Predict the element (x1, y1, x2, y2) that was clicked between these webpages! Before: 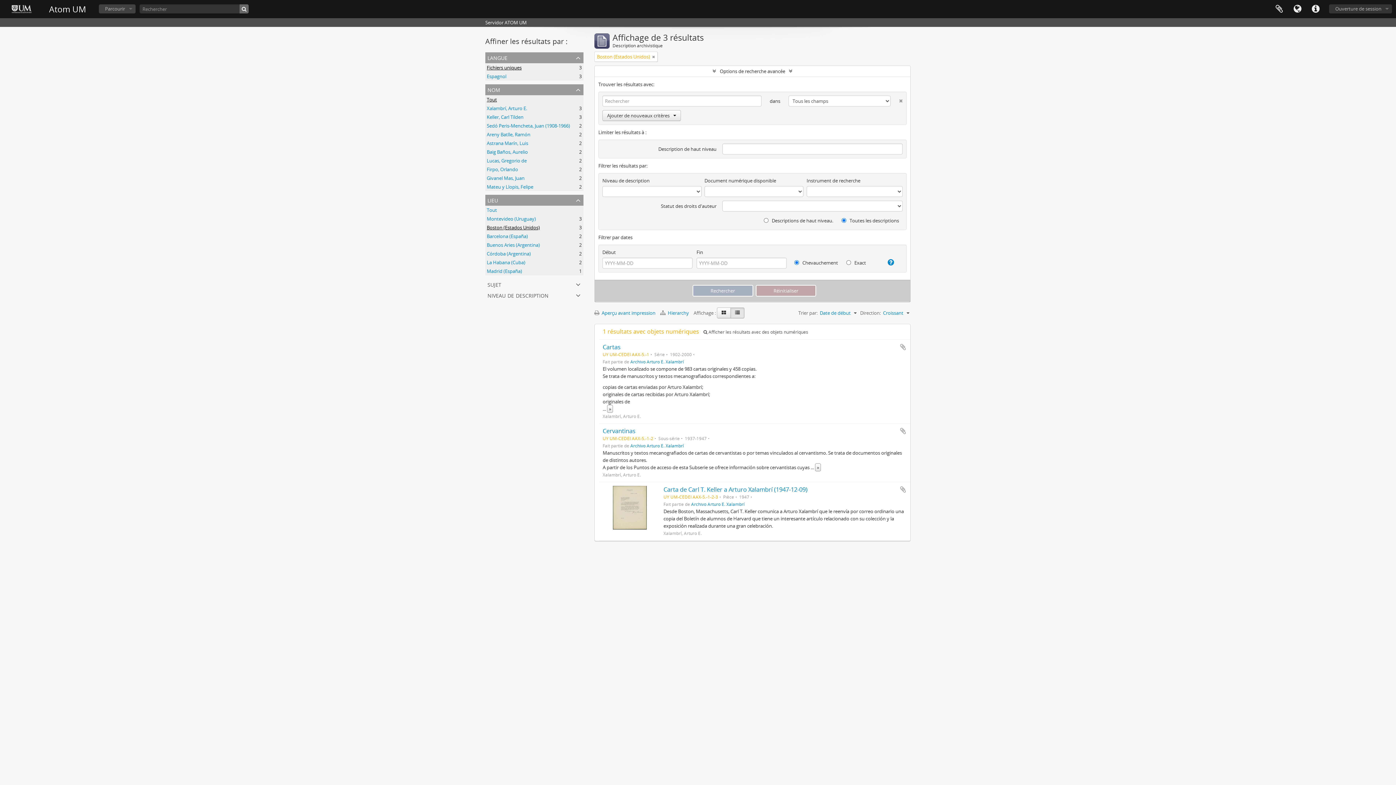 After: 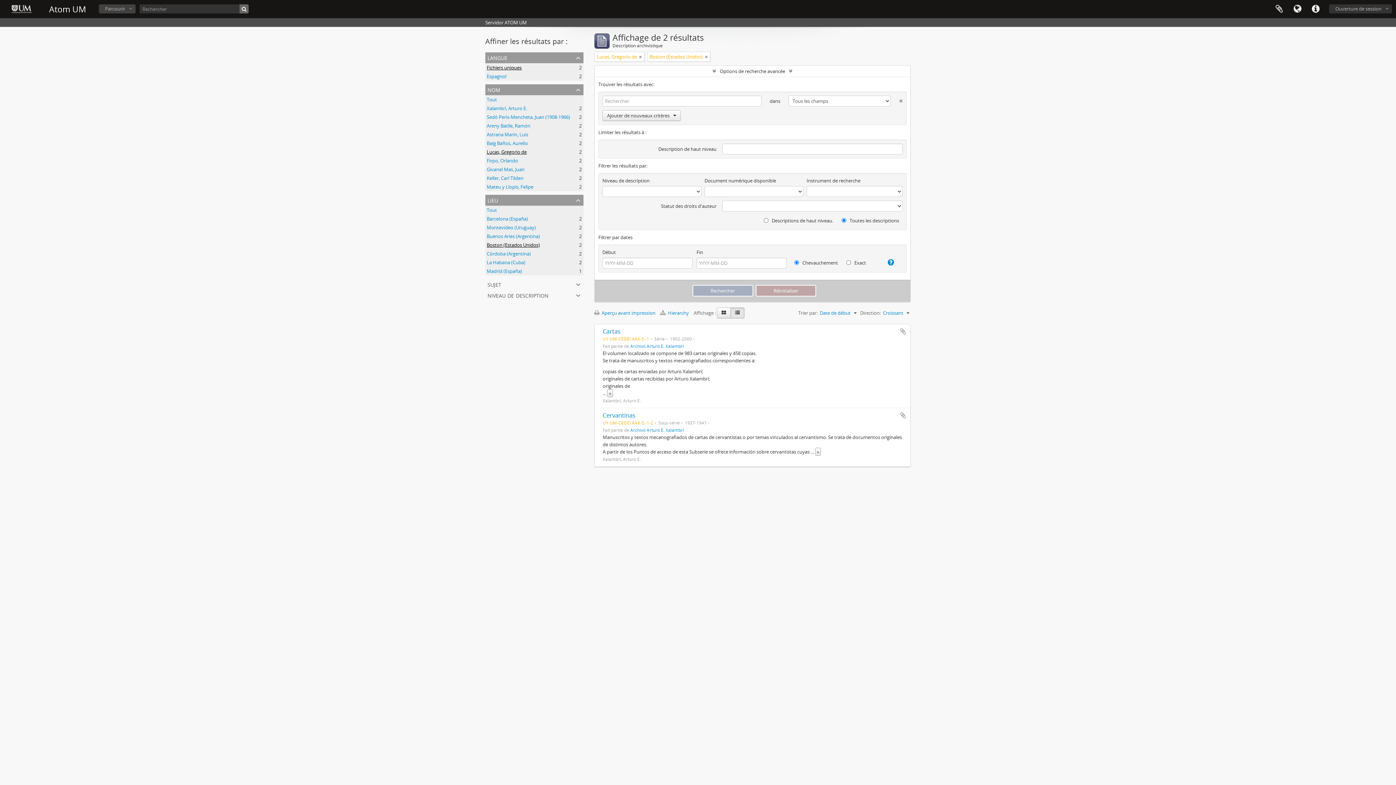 Action: bbox: (486, 157, 526, 164) label: Lucas, Gregorio de
, 2 résultats